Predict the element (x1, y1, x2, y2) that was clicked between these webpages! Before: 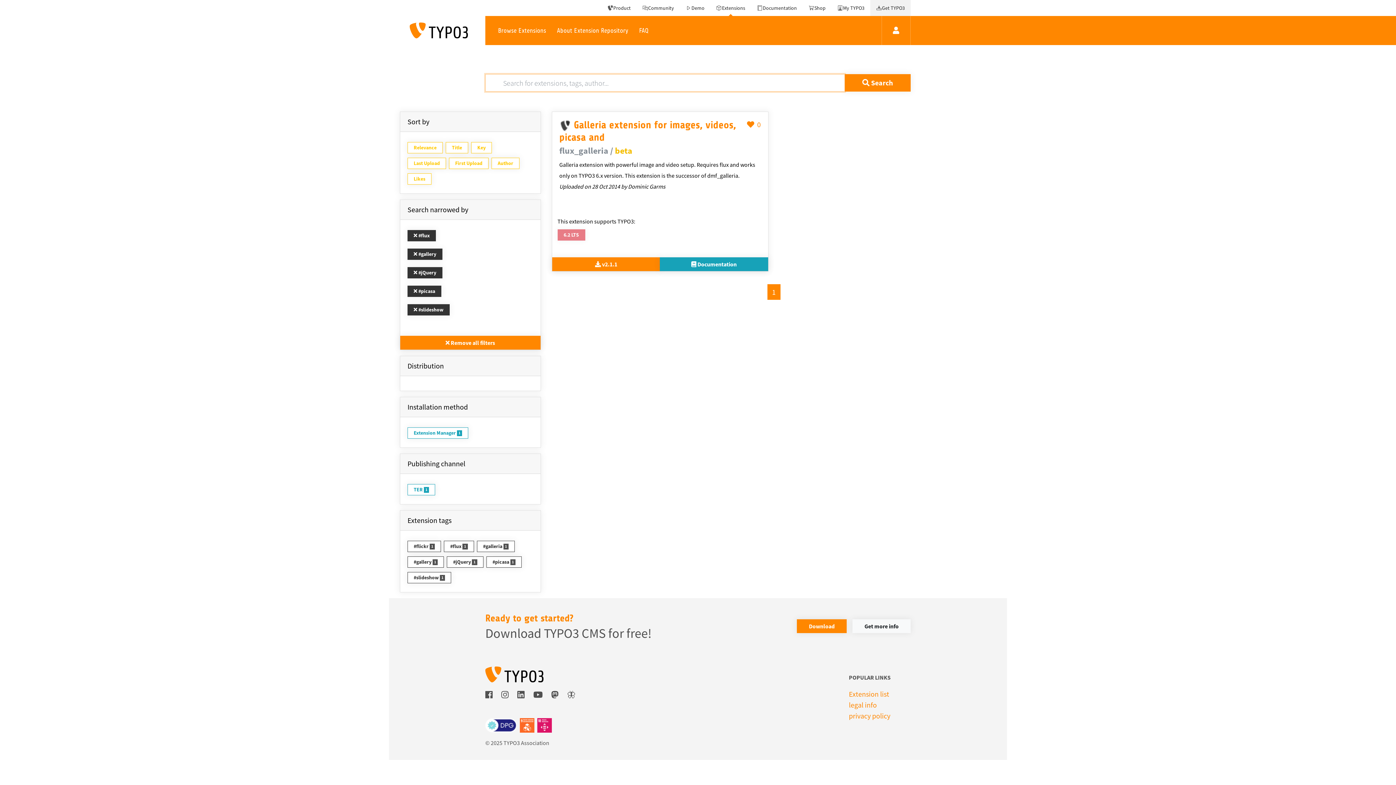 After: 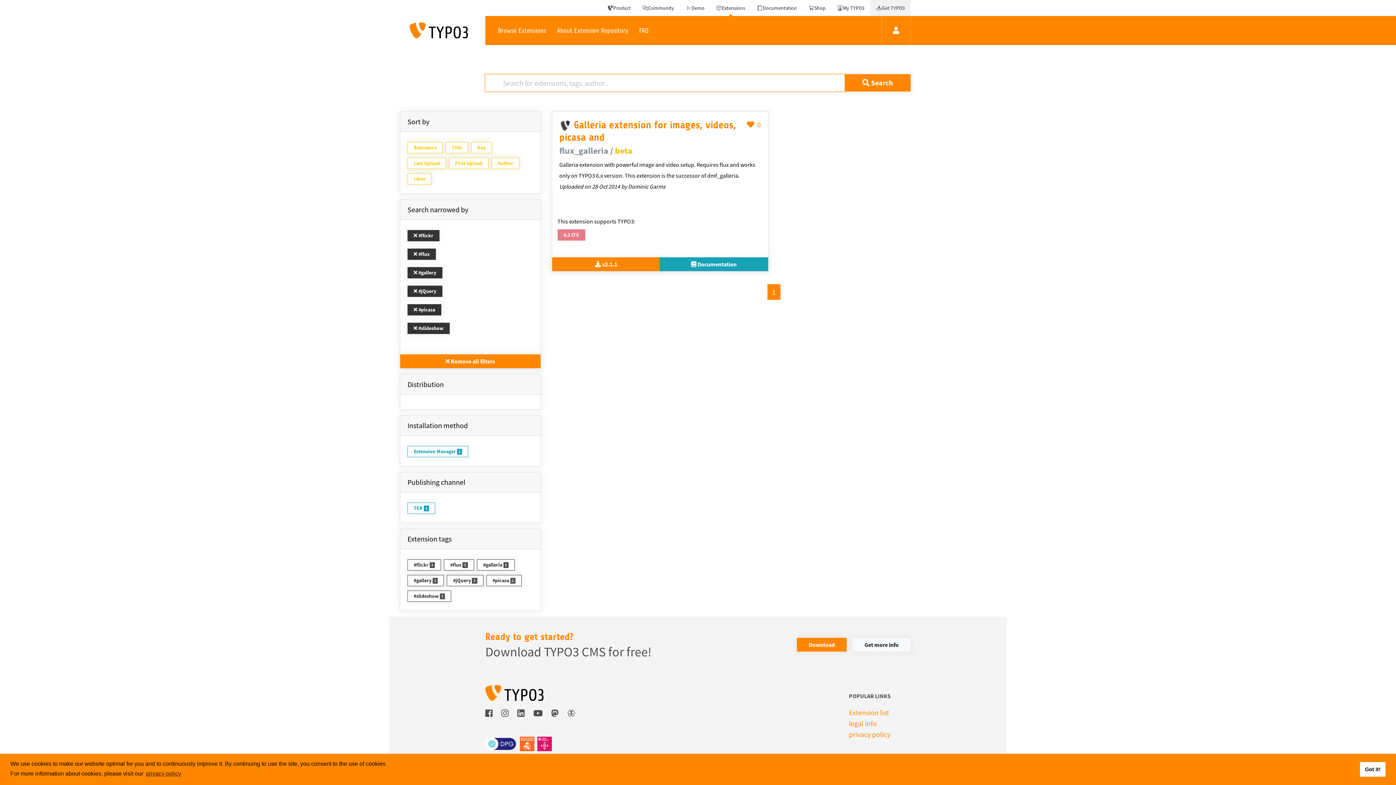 Action: bbox: (407, 541, 441, 552) label: #flickr 1